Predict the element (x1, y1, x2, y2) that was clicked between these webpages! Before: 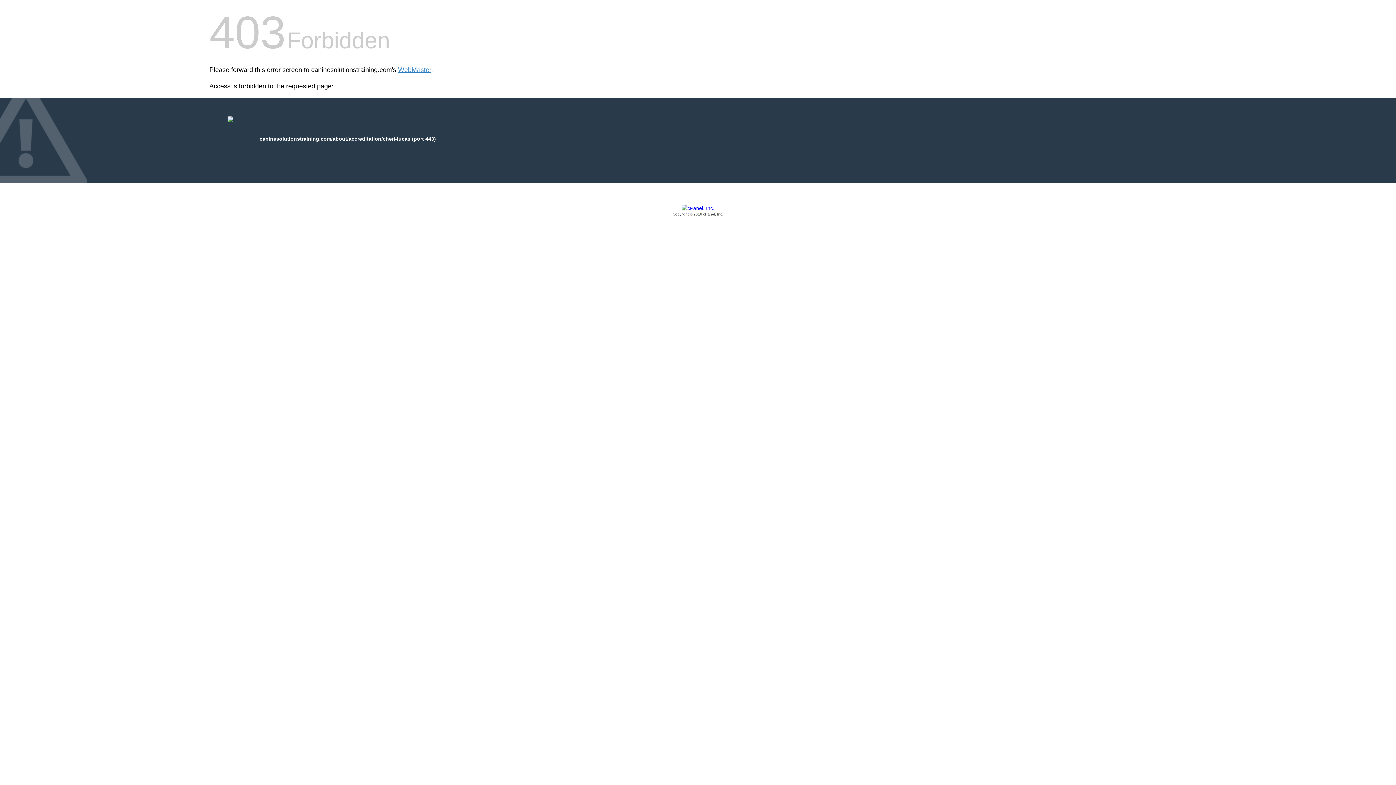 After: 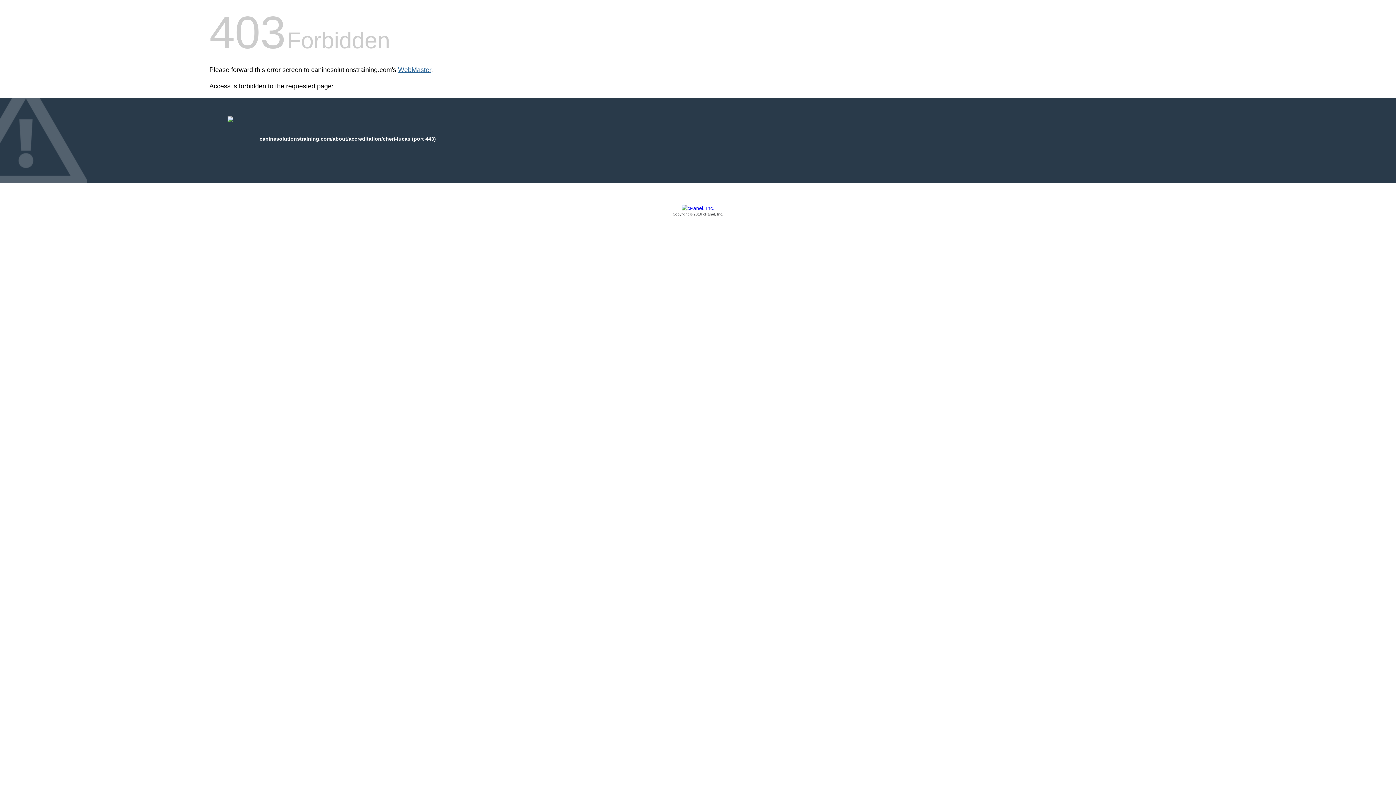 Action: label: WebMaster bbox: (398, 66, 431, 73)